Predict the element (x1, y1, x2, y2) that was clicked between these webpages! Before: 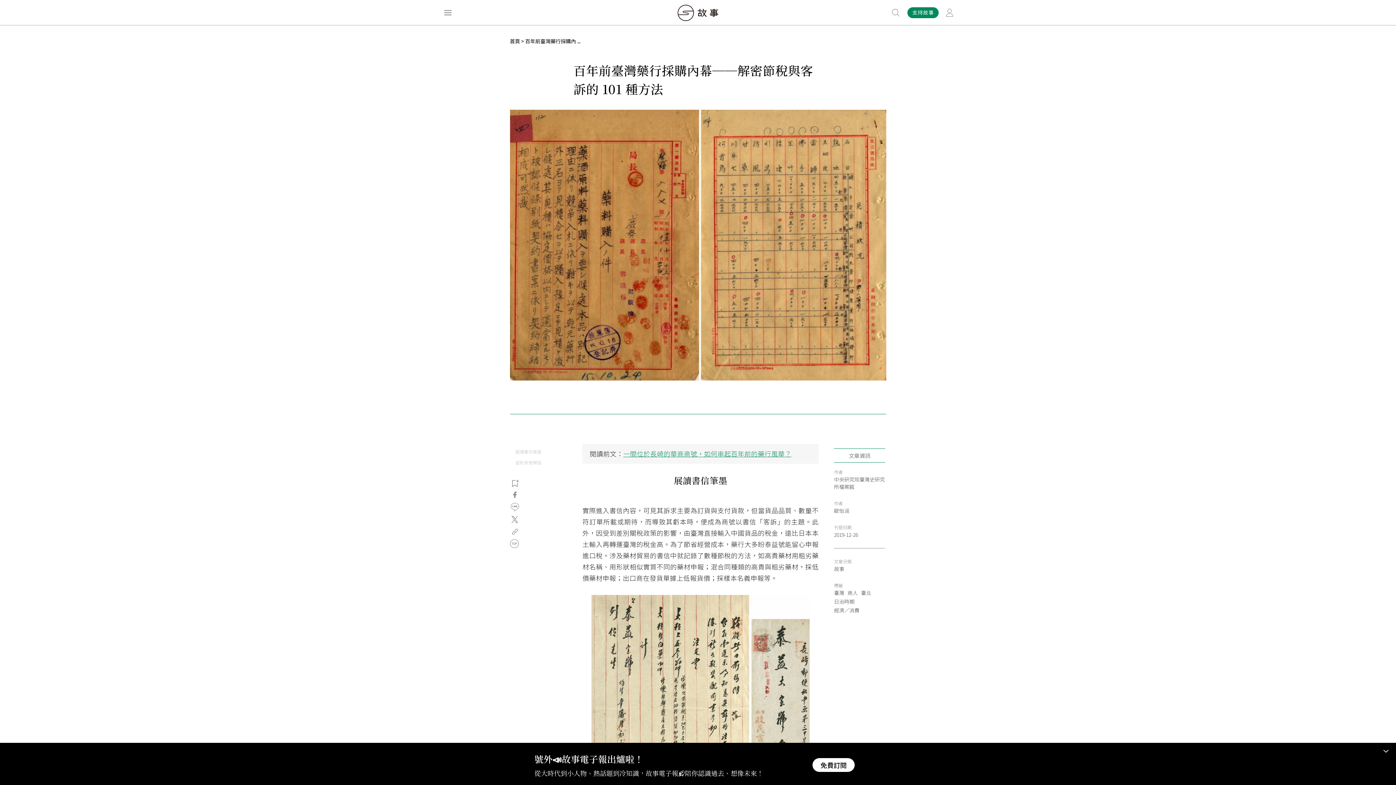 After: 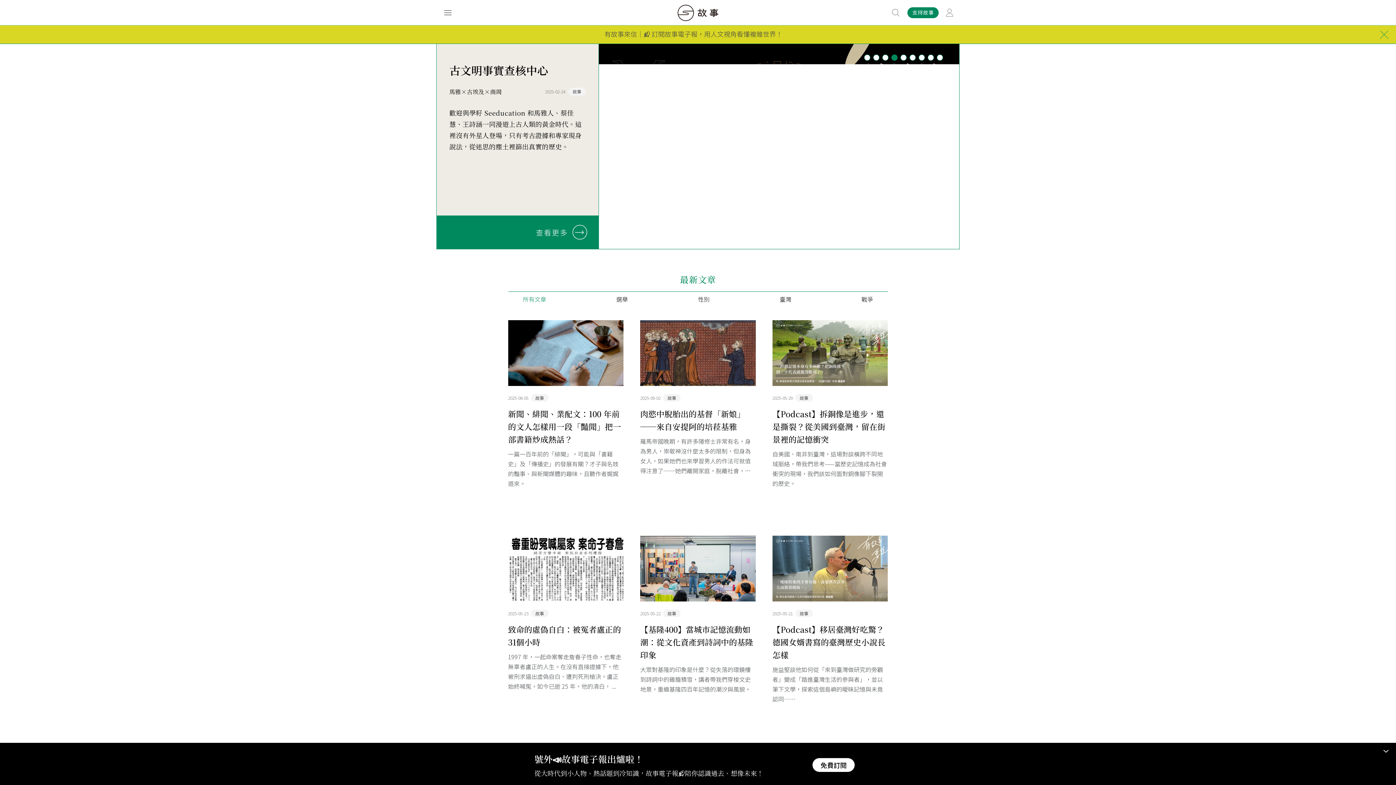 Action: label: 首頁 bbox: (510, 37, 520, 44)